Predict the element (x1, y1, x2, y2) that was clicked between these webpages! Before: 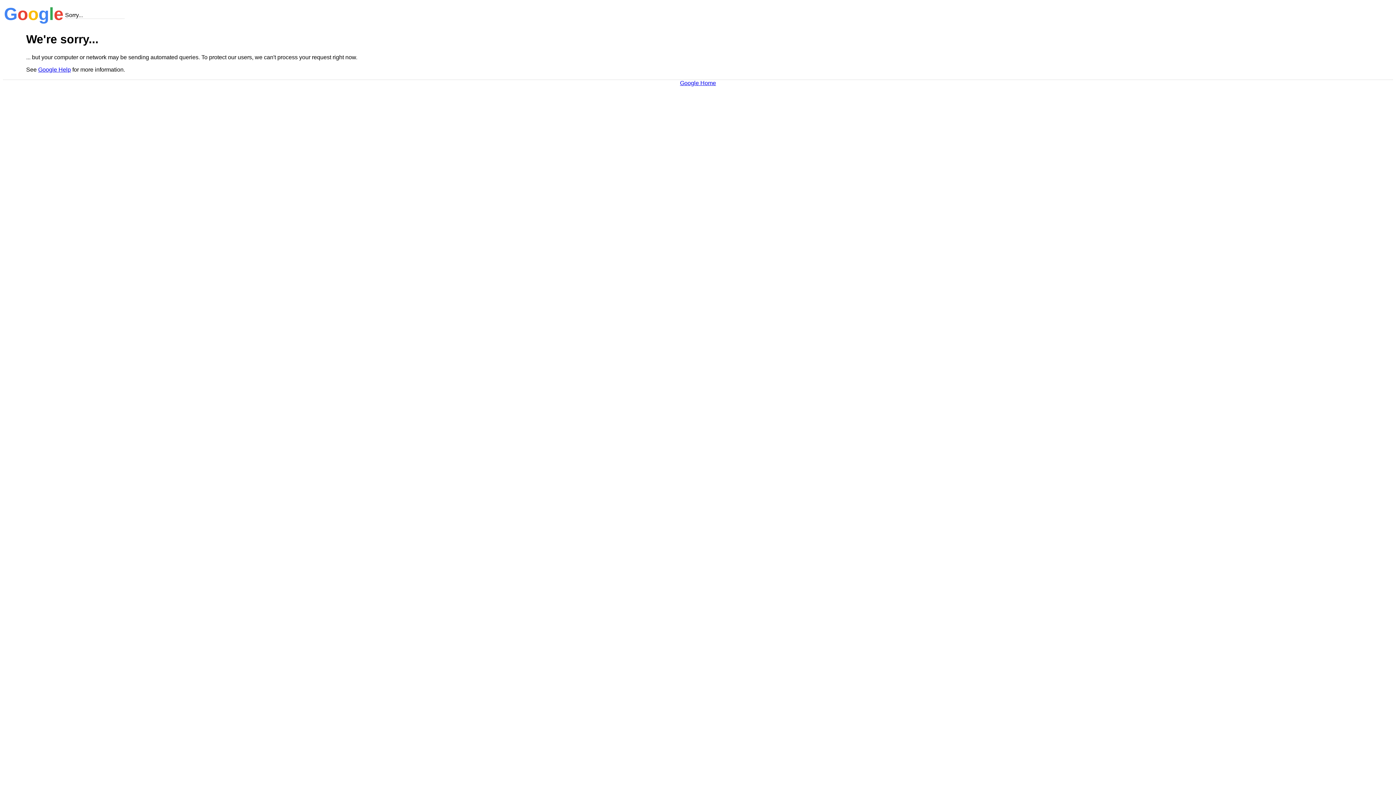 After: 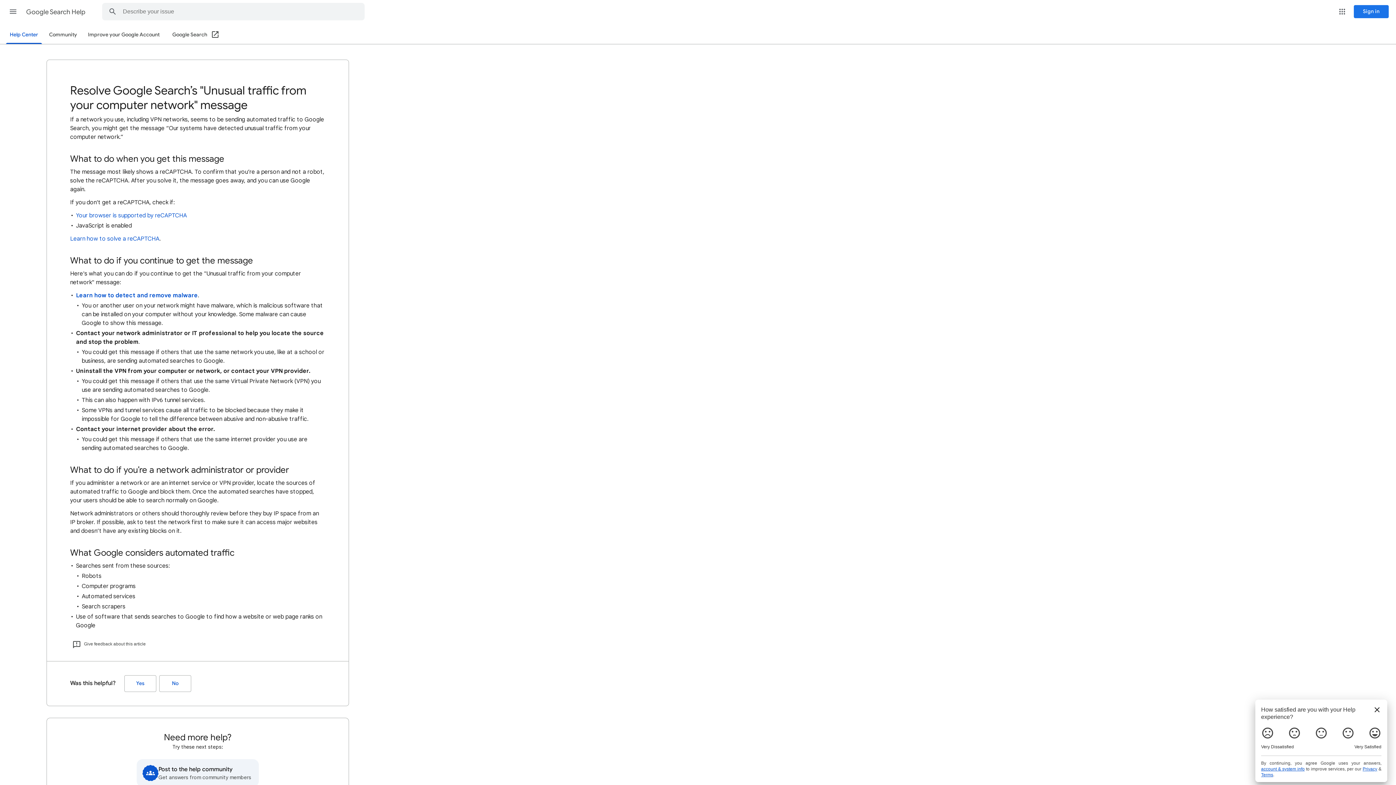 Action: bbox: (38, 66, 70, 72) label: Google Help